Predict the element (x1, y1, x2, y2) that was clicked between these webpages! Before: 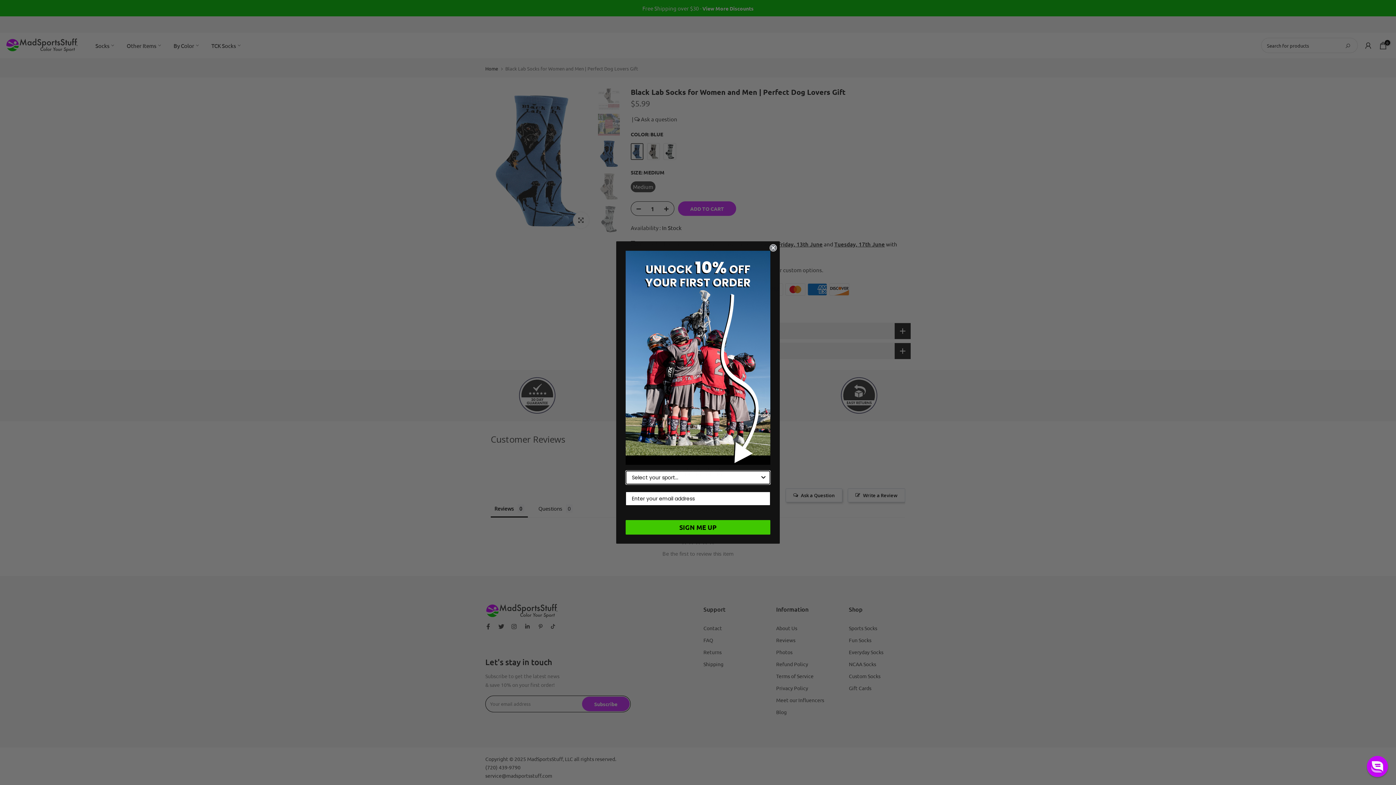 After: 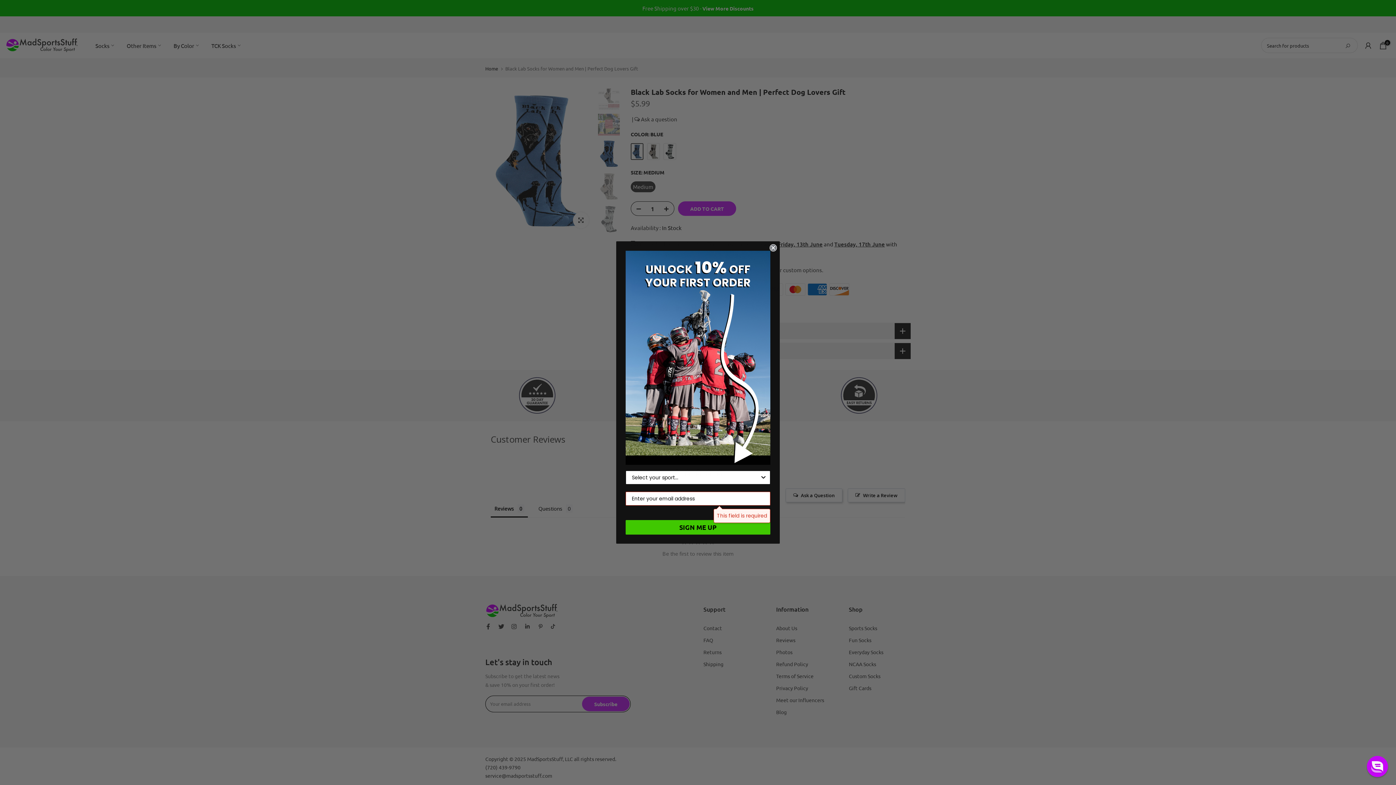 Action: bbox: (625, 520, 770, 535) label: SIGN ME UP